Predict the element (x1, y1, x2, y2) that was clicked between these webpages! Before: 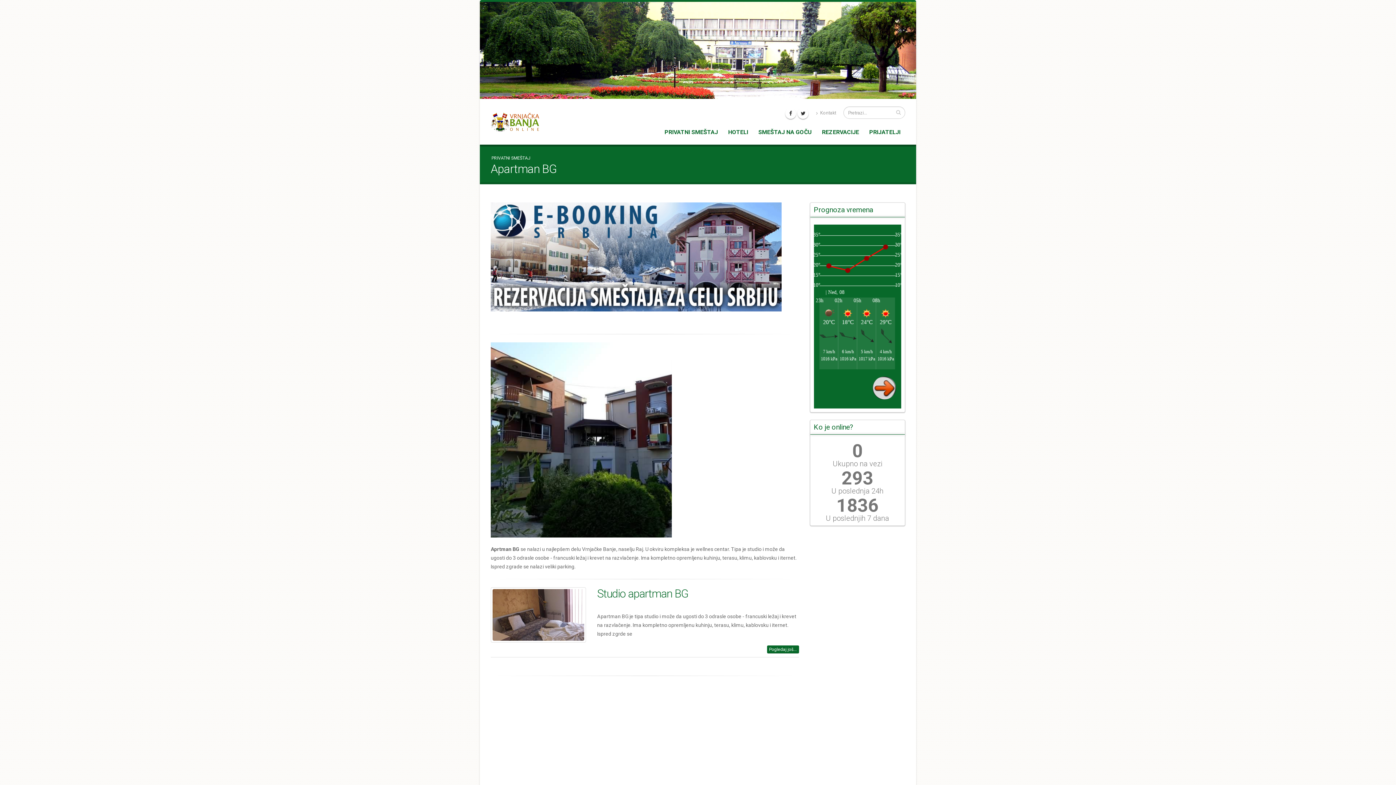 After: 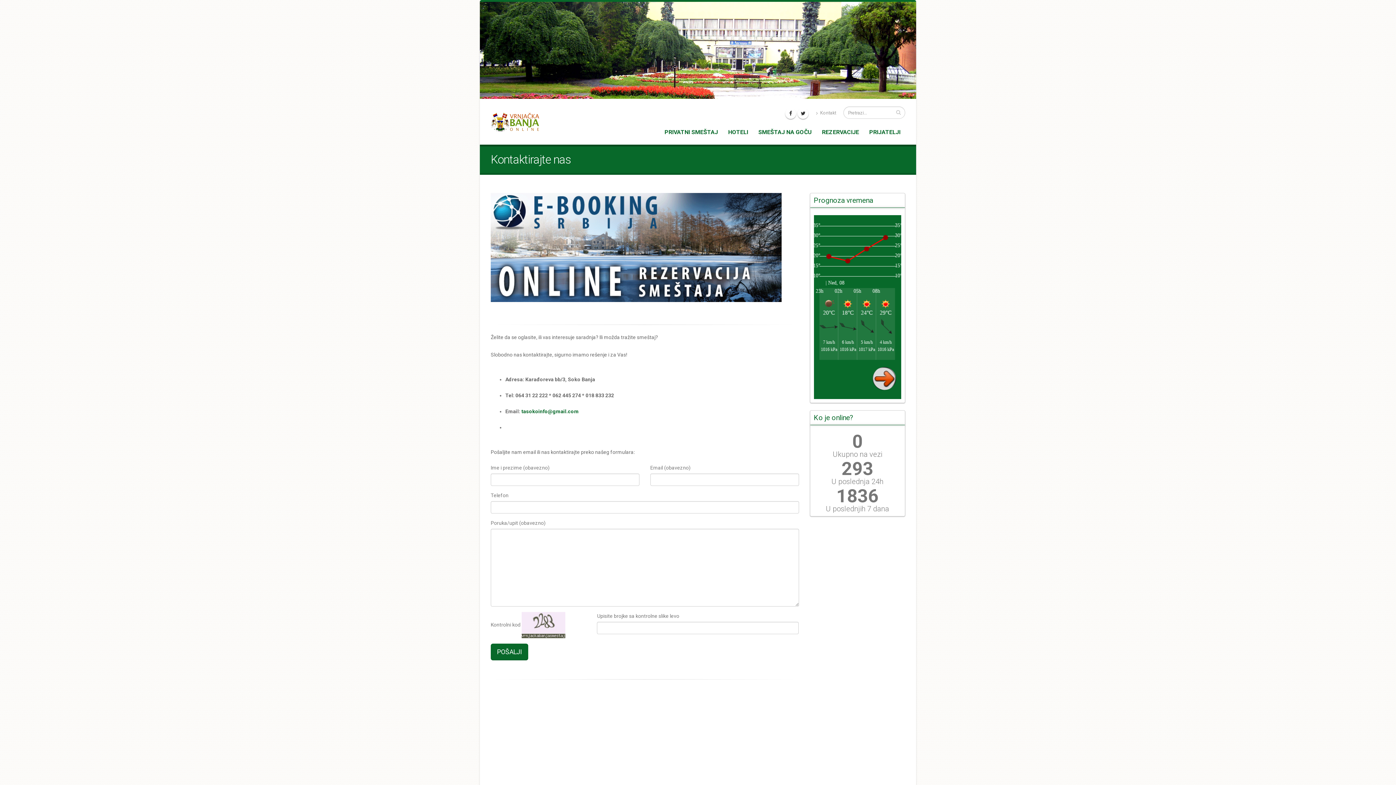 Action: bbox: (812, 106, 840, 119) label:  Kontakt